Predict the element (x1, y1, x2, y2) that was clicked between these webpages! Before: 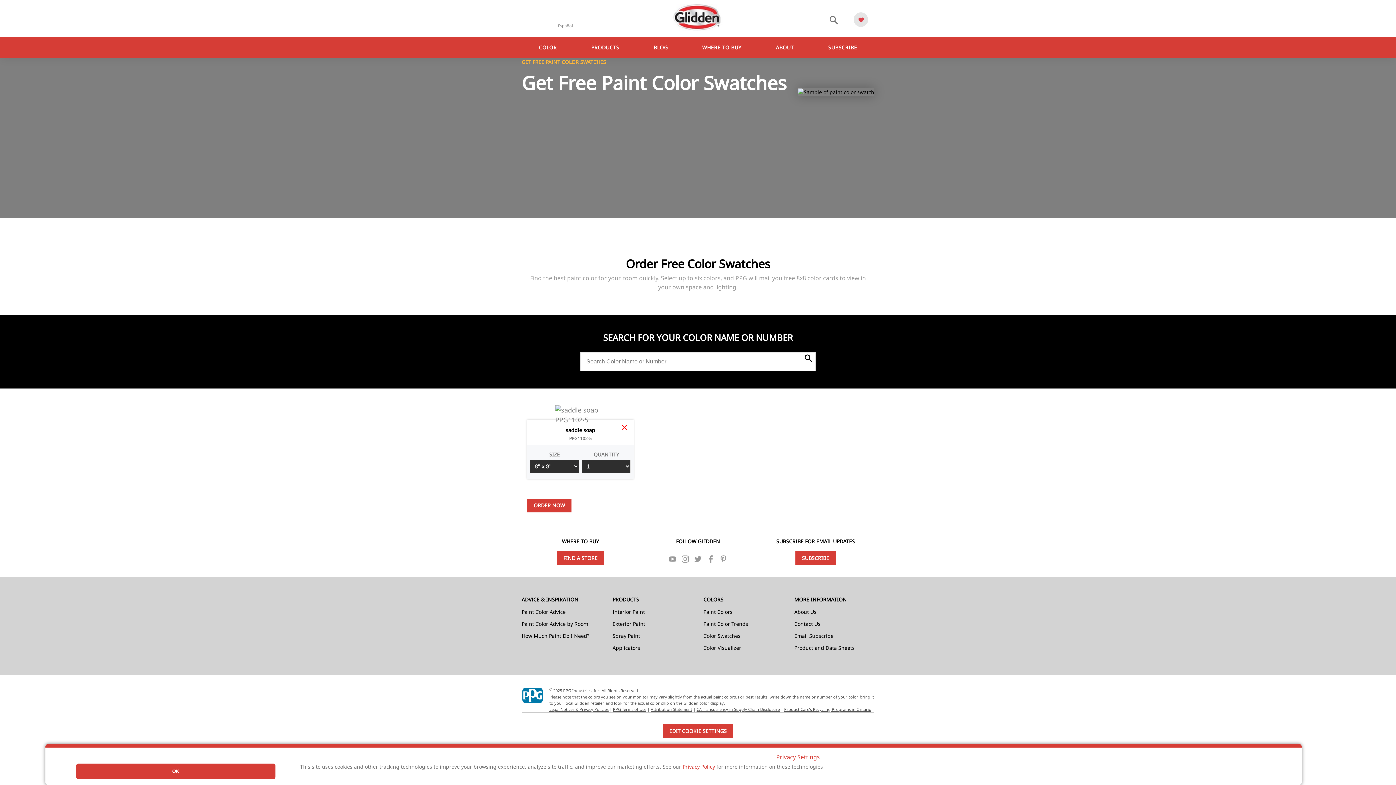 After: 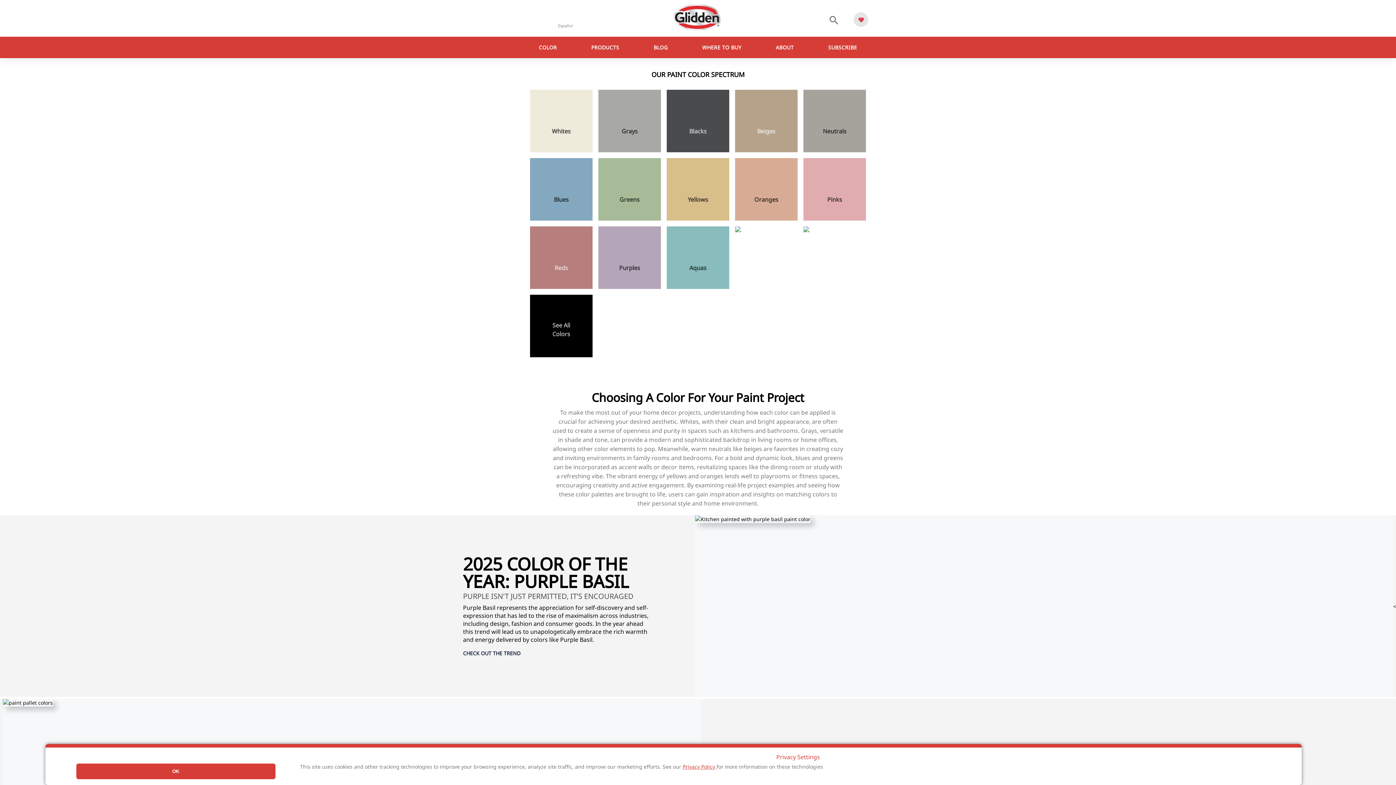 Action: label: COLOR bbox: (533, 36, 562, 58)